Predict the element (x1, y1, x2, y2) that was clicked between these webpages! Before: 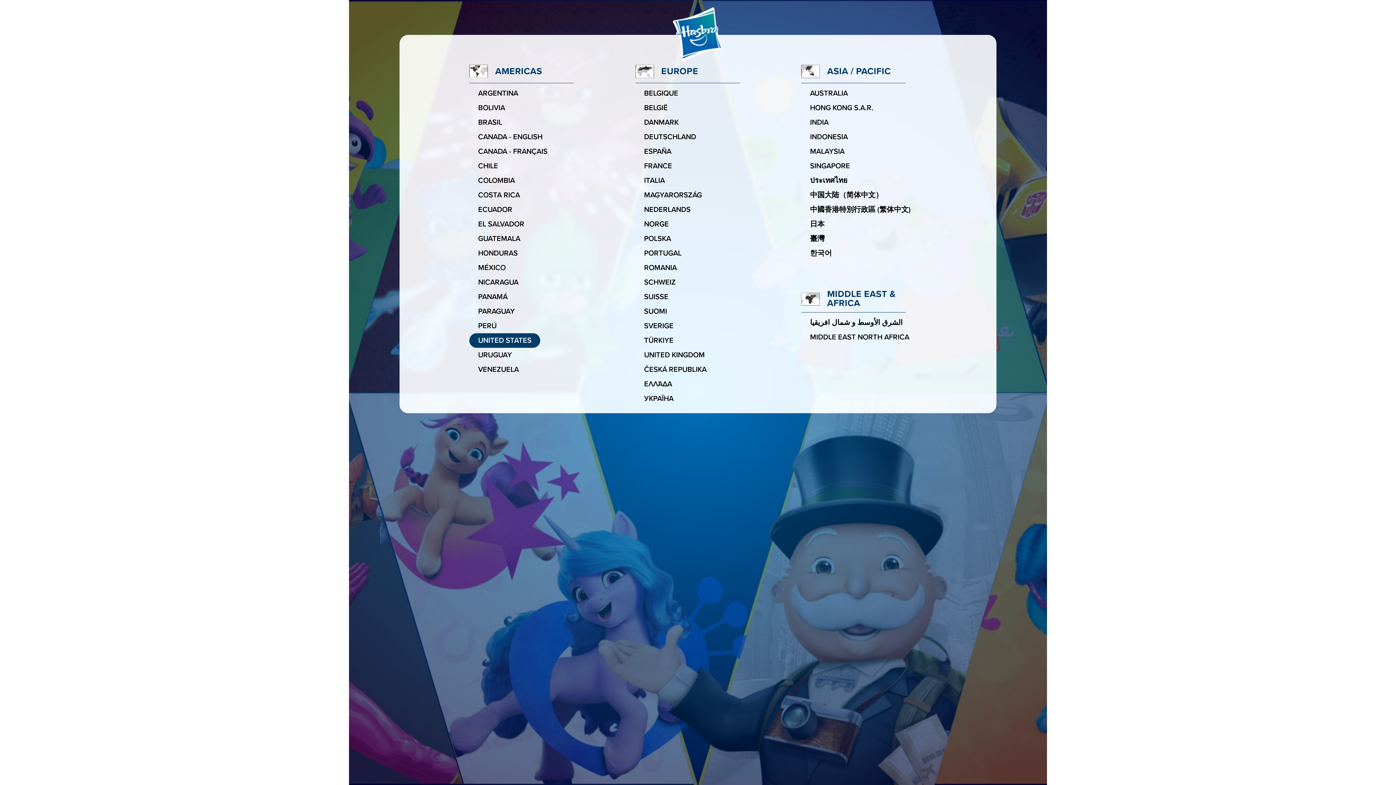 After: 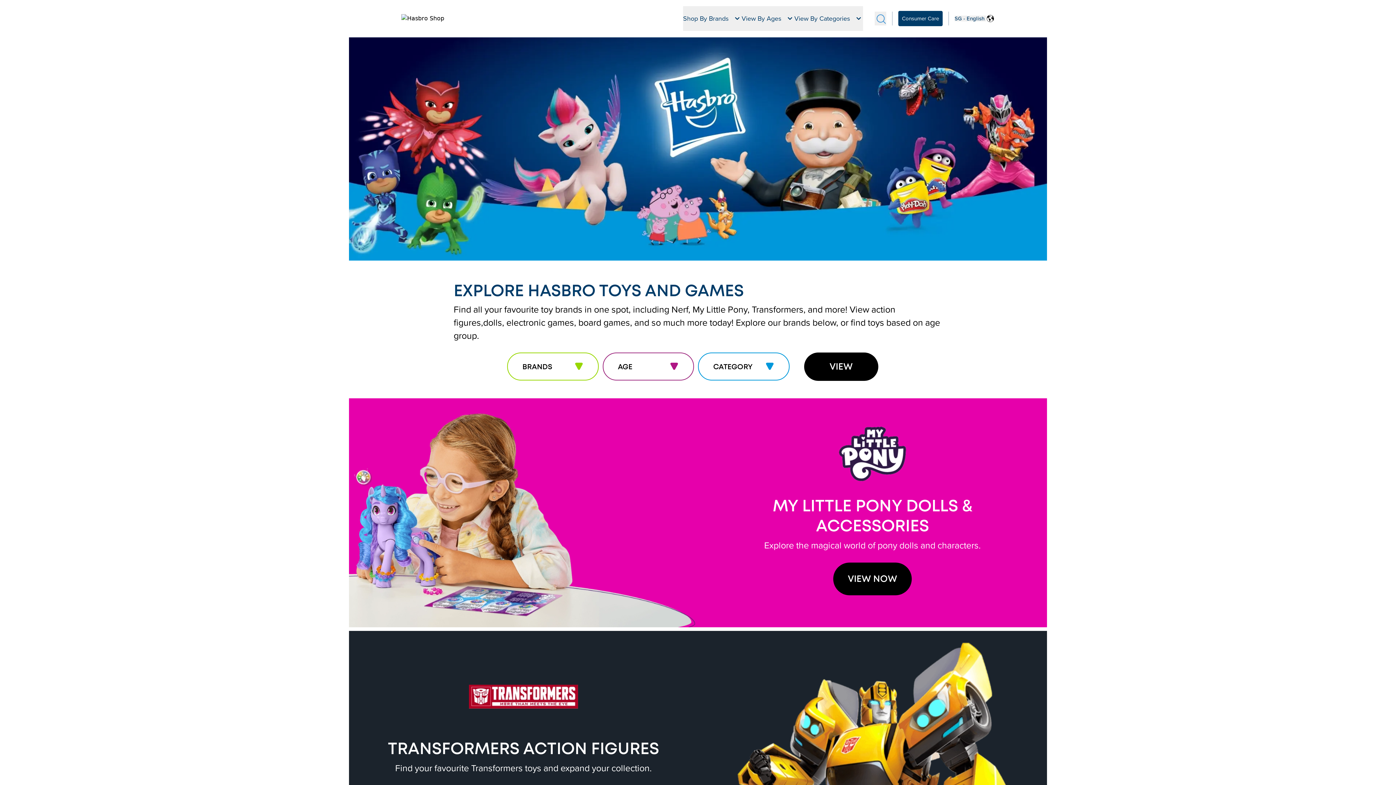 Action: bbox: (801, 158, 859, 173) label: Singapore